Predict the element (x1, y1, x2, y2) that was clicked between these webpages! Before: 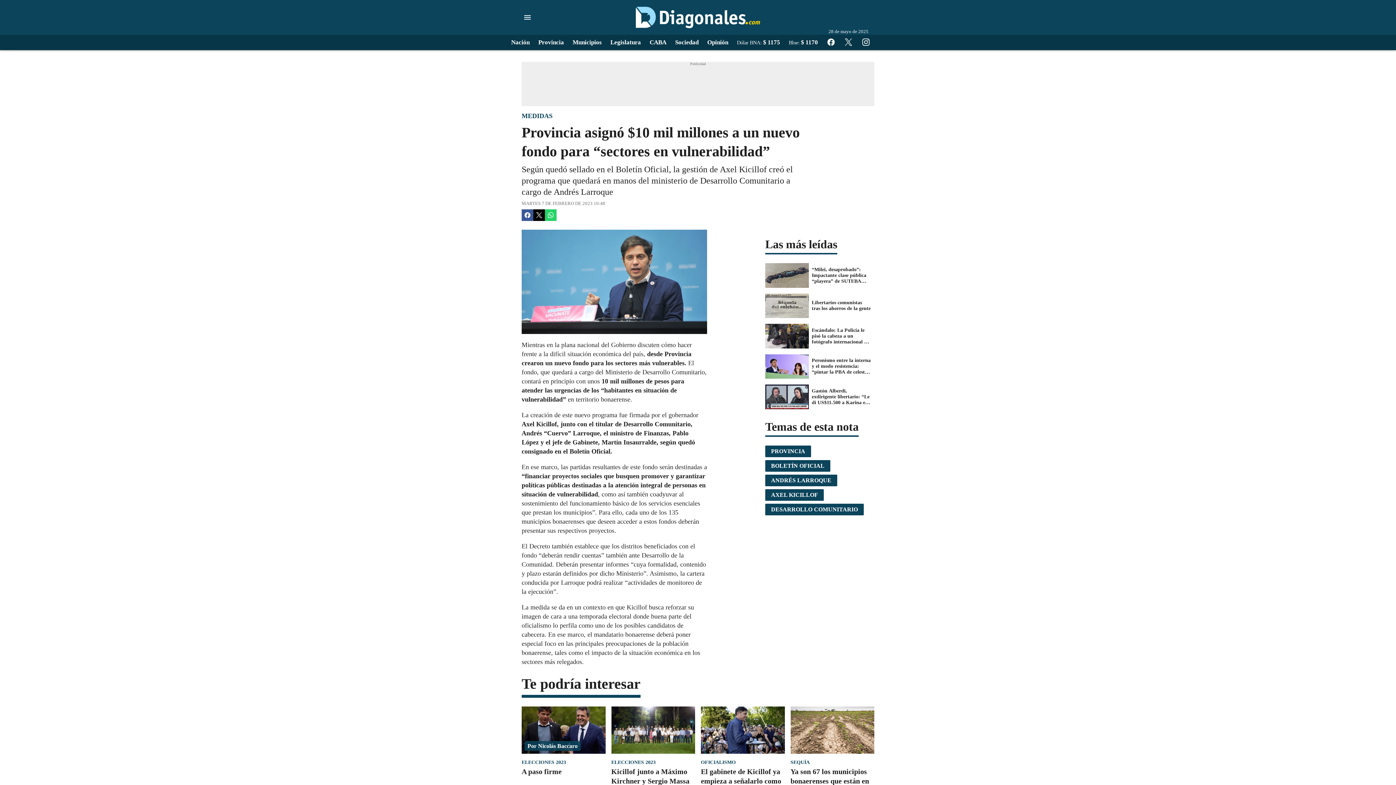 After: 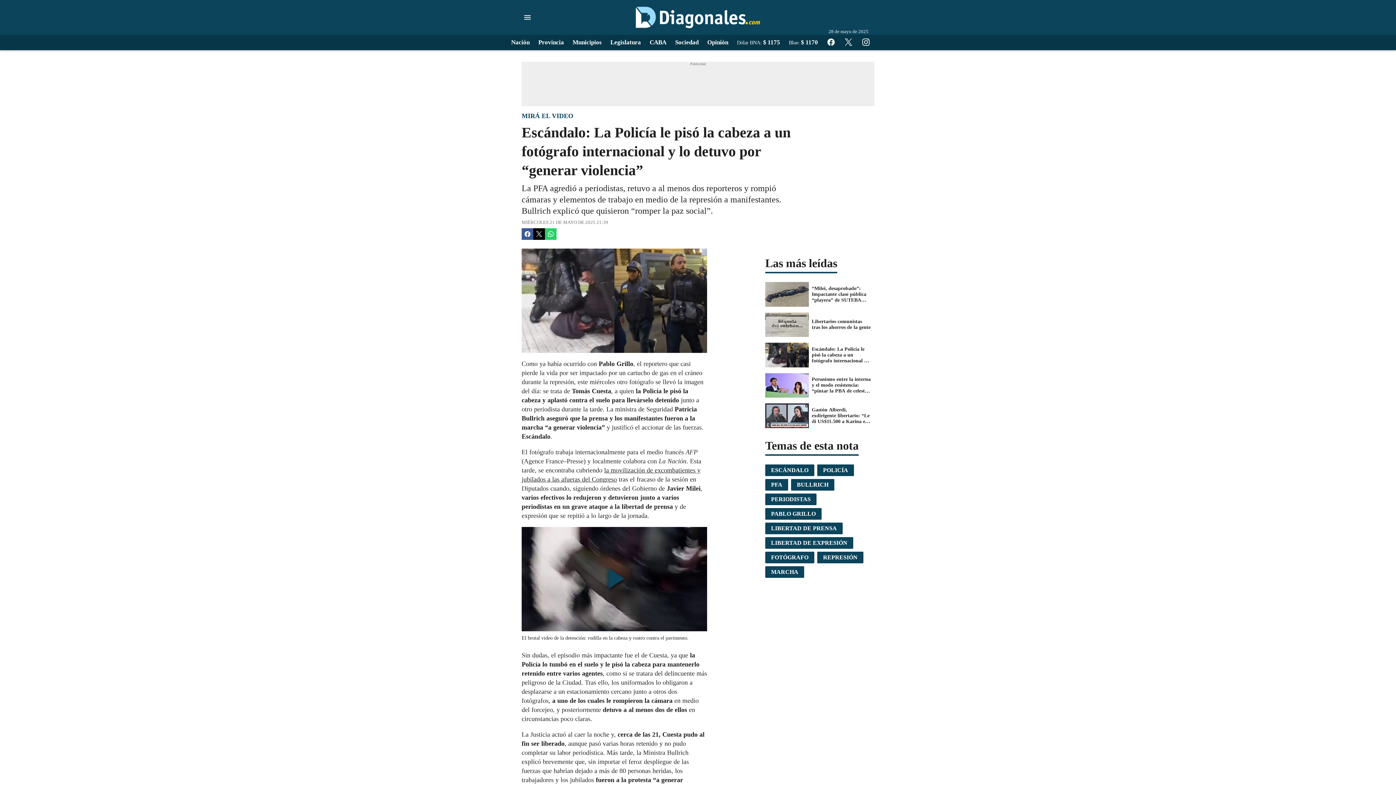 Action: bbox: (765, 321, 874, 351) label: Escándalo: La Policía le pisó la cabeza a un fotógrafo internacional y lo detuvo por “generar violencia”